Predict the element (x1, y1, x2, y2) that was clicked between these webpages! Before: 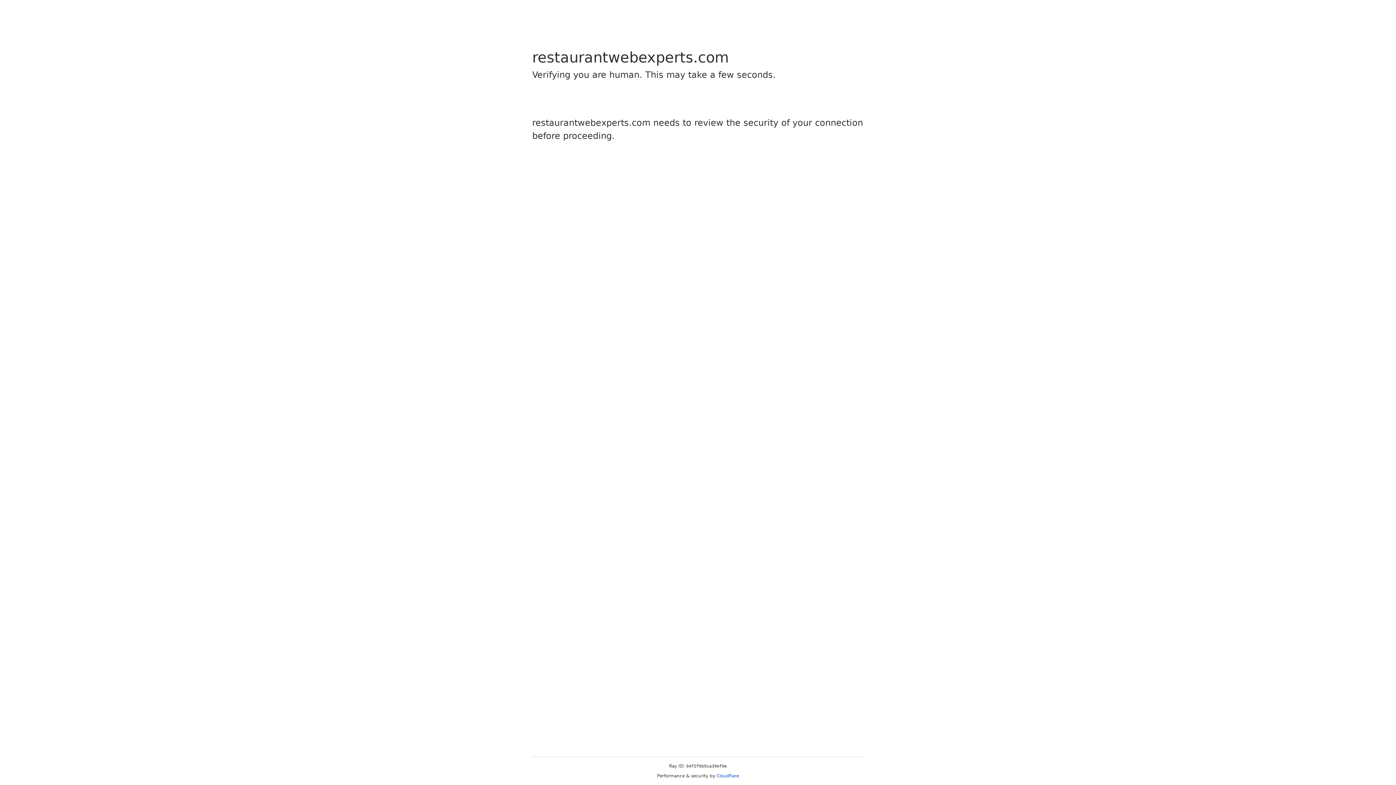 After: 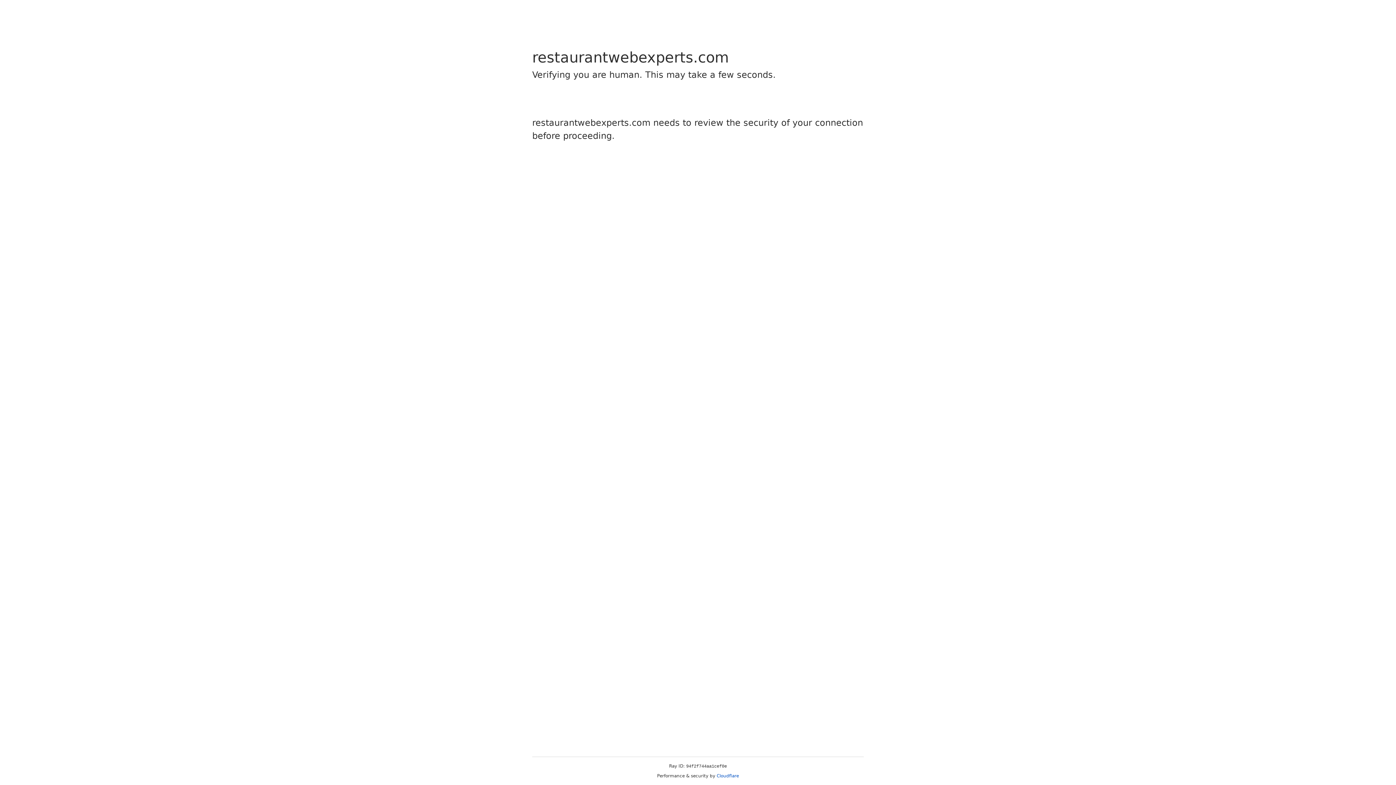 Action: label: Cloudflare bbox: (716, 773, 739, 778)